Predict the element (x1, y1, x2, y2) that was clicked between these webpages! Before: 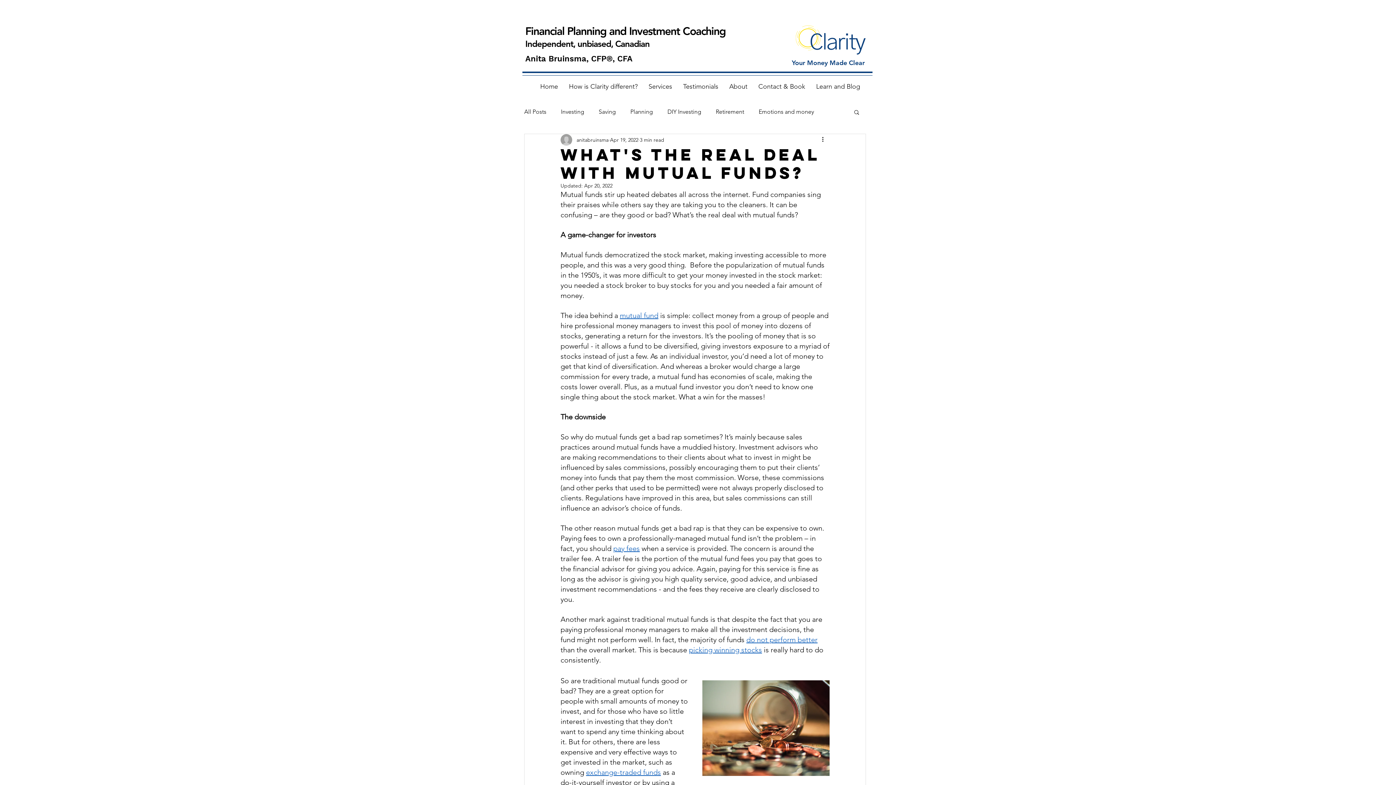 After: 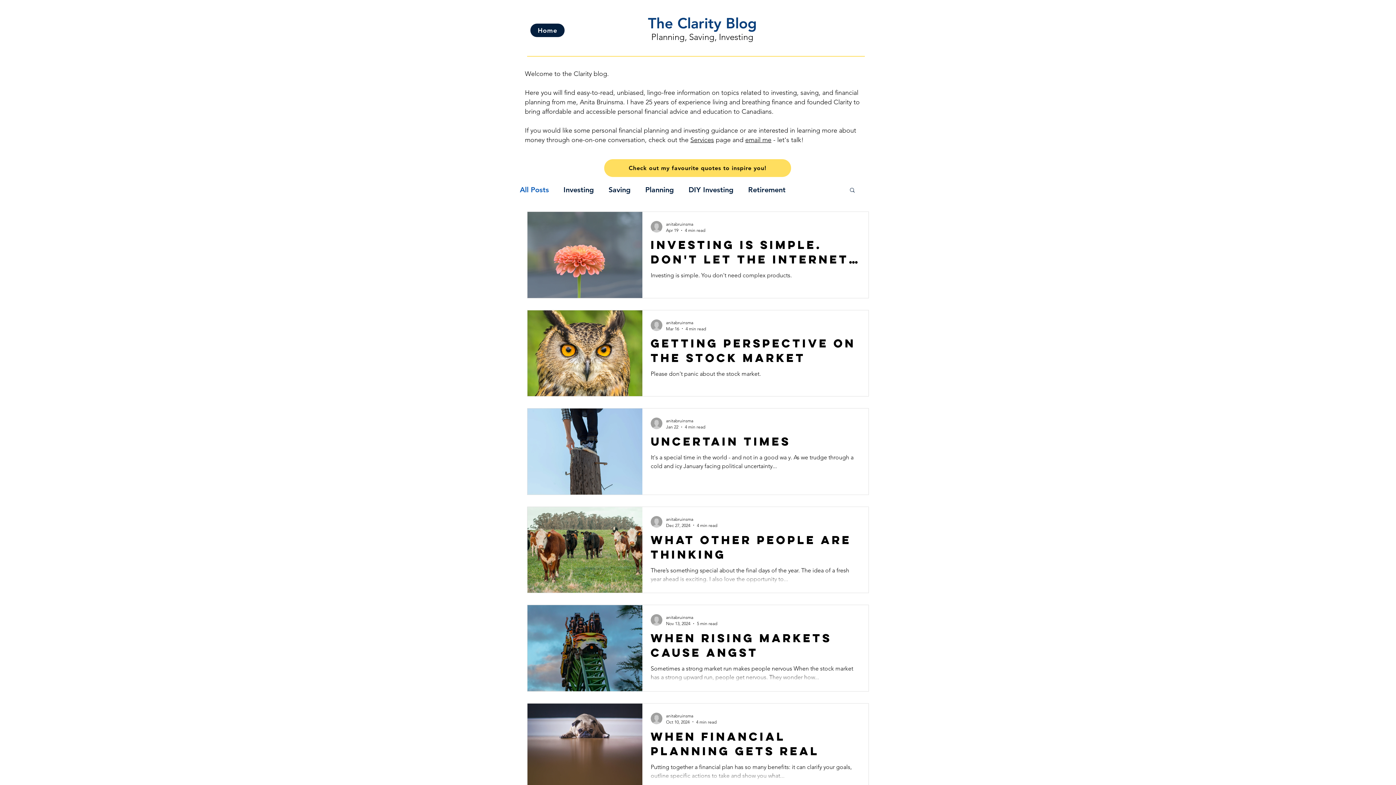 Action: bbox: (810, 77, 865, 95) label: Learn and Blog